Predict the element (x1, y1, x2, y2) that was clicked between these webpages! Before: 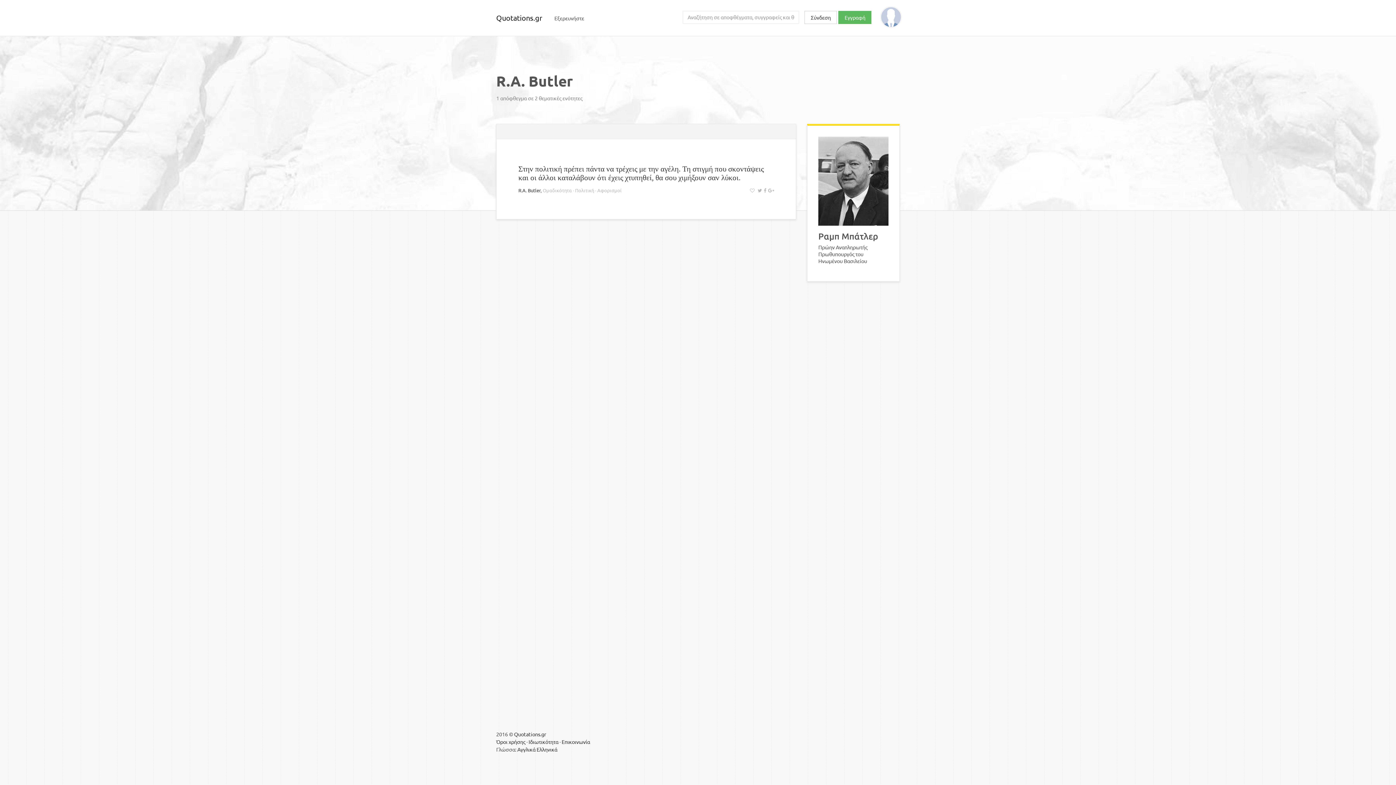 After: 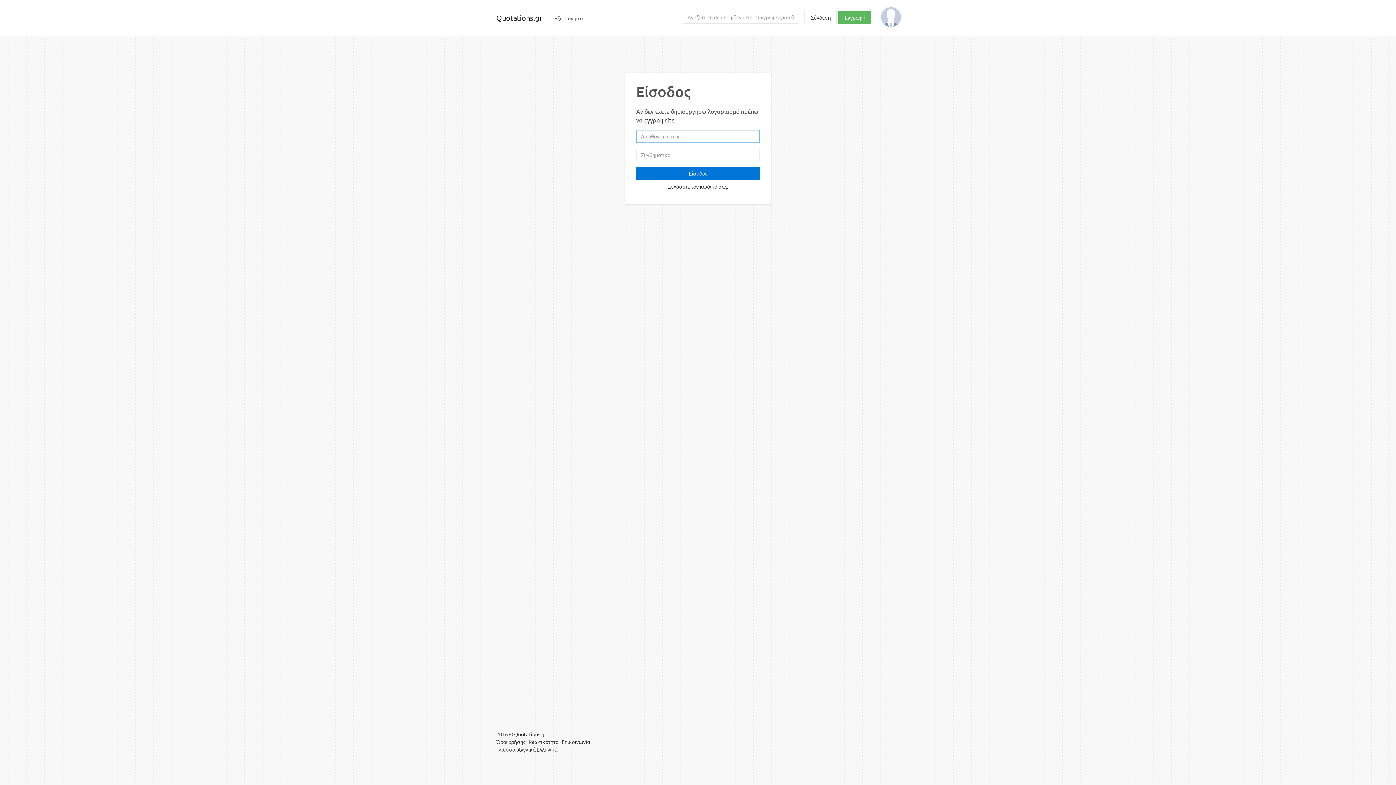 Action: bbox: (871, 10, 900, 29)